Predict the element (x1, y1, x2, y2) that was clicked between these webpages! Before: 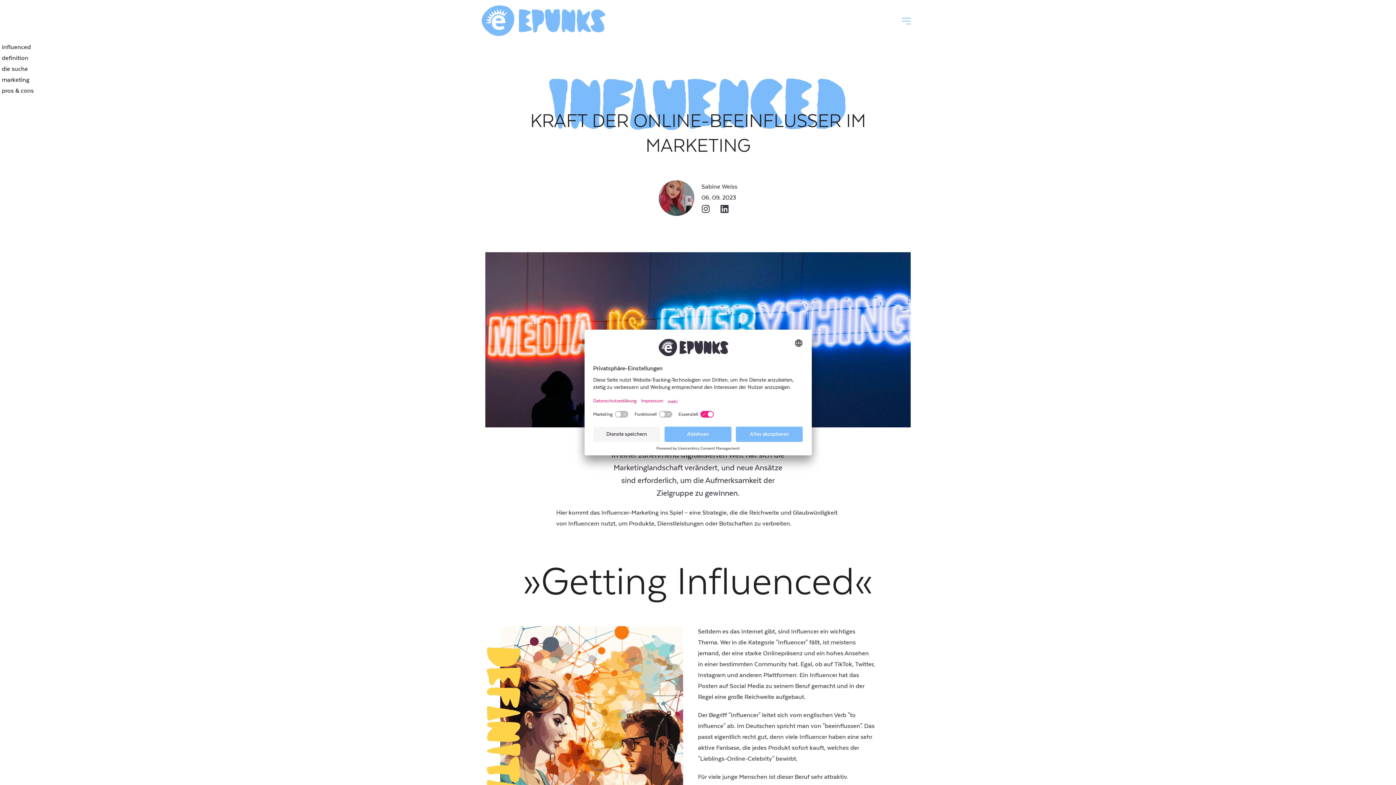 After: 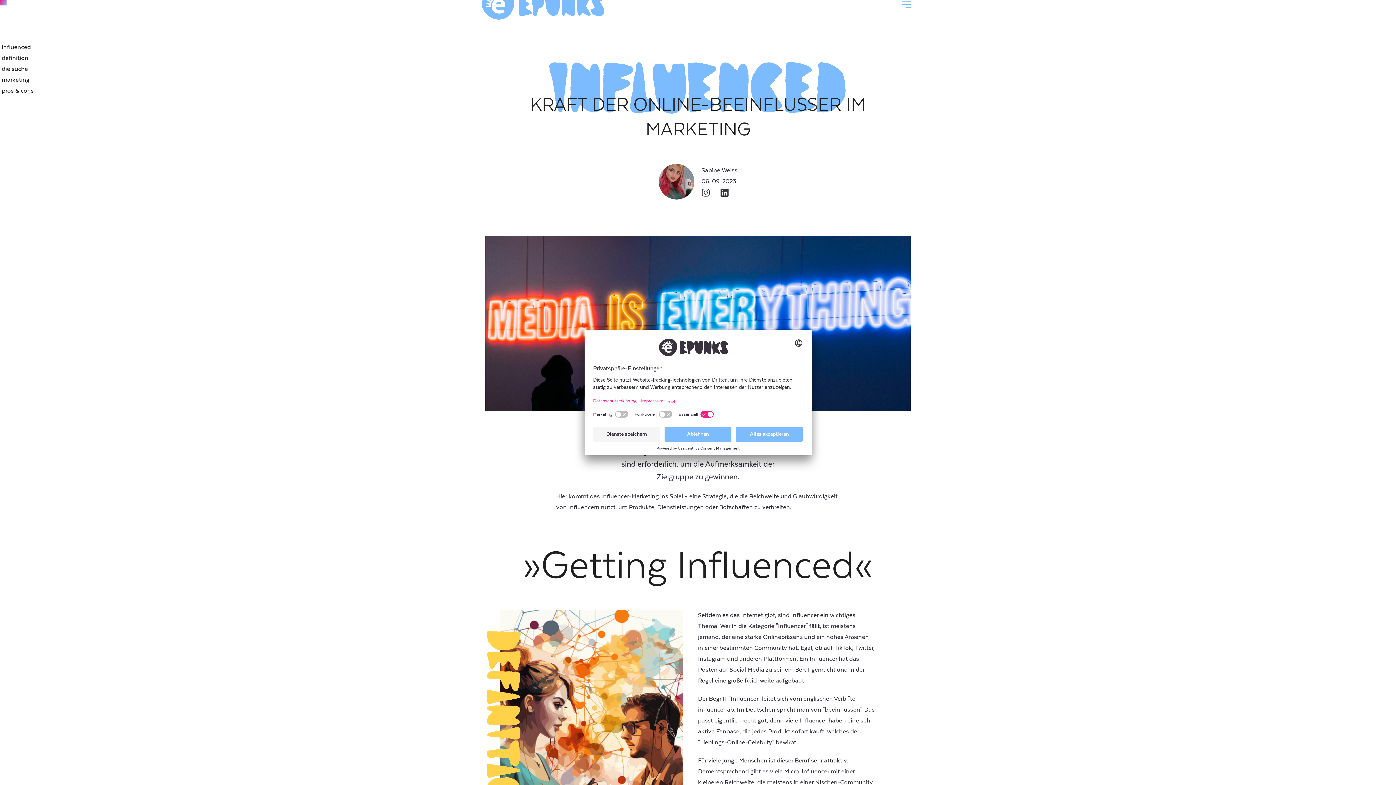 Action: label: influenced bbox: (1, 43, 30, 50)